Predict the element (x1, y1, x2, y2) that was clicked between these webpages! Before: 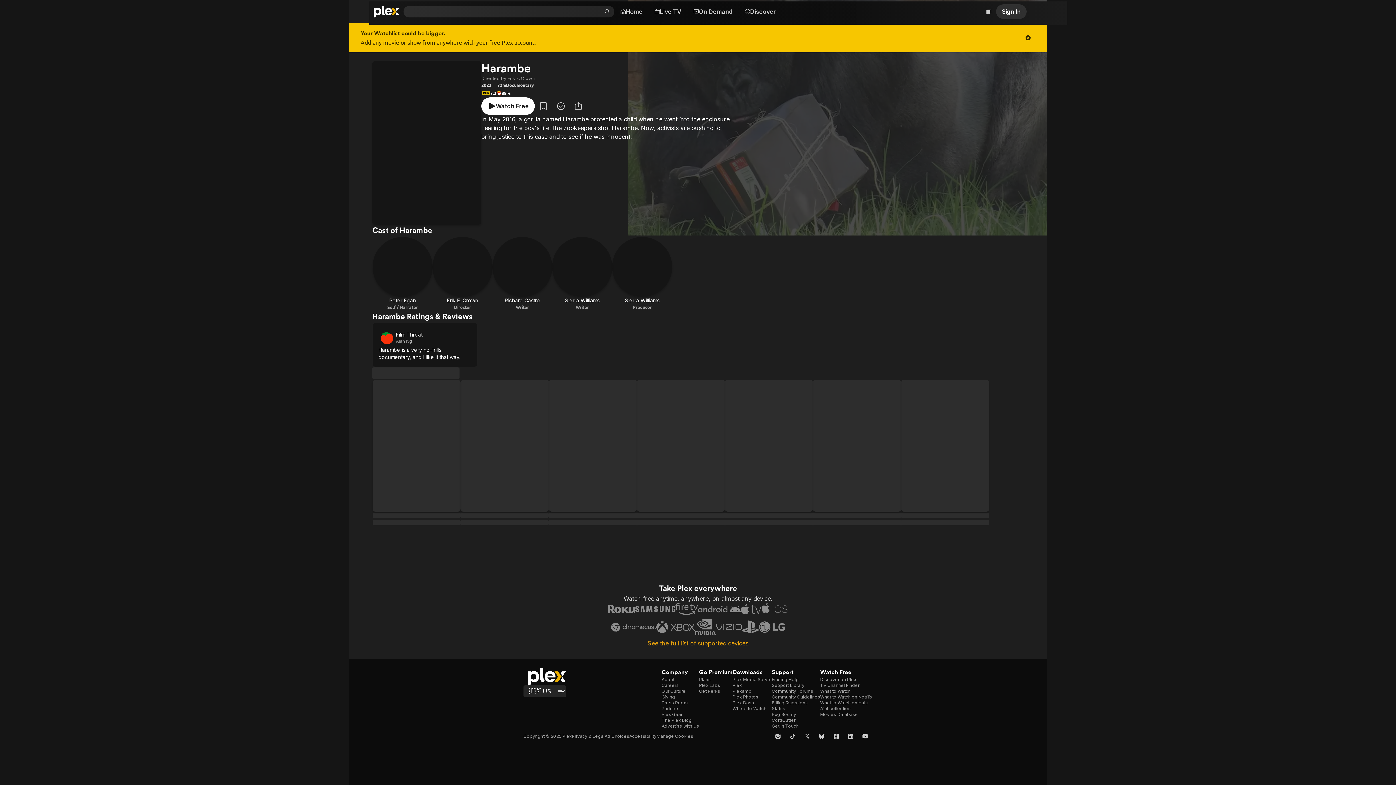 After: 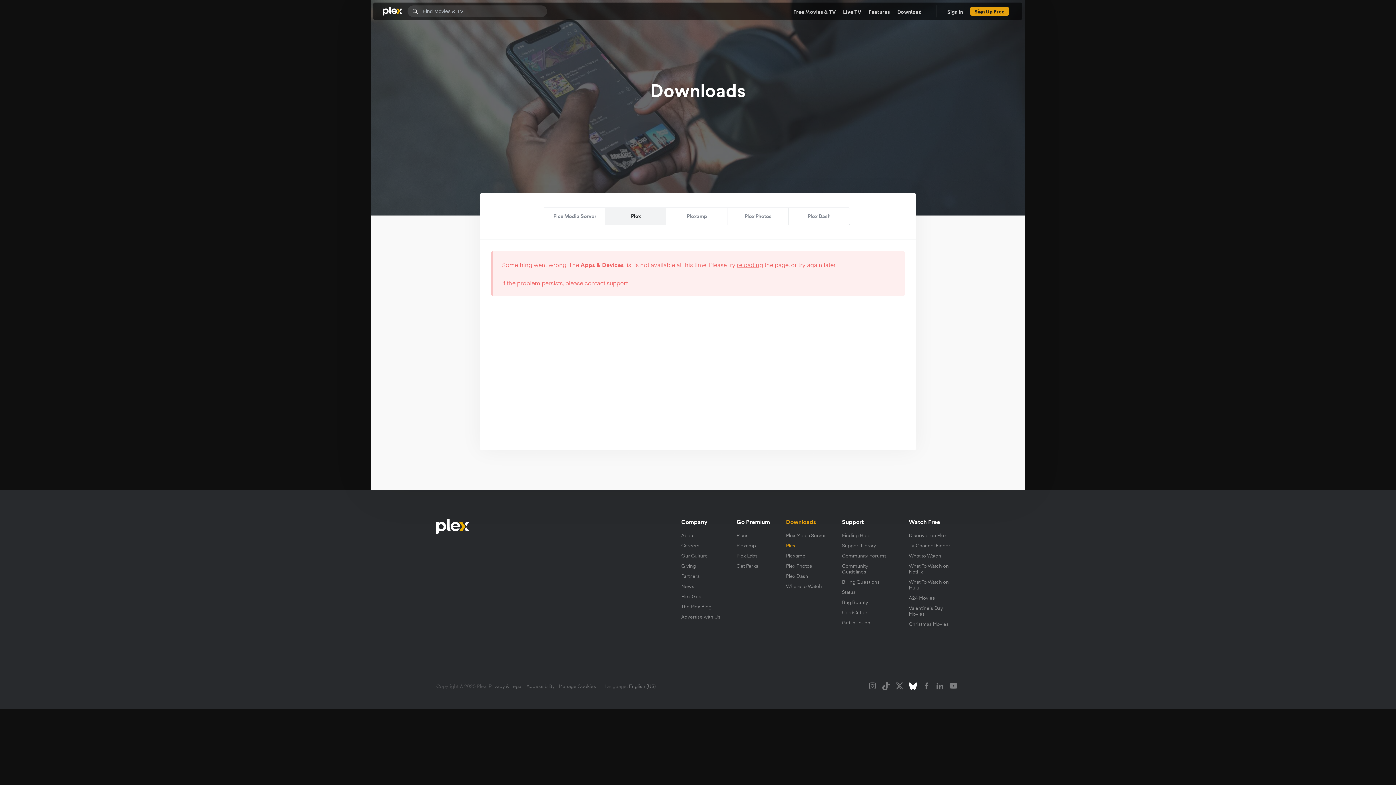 Action: label: Plex bbox: (732, 682, 742, 688)